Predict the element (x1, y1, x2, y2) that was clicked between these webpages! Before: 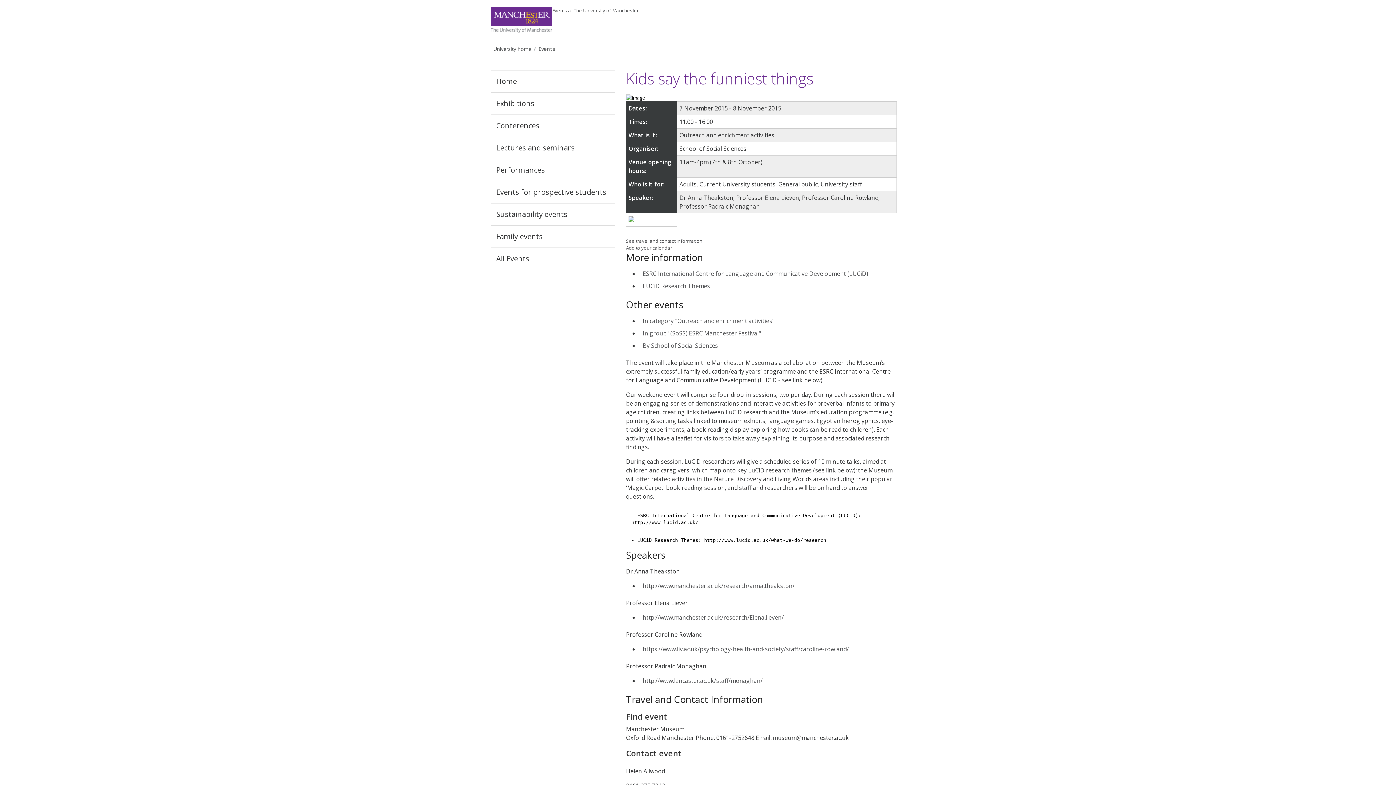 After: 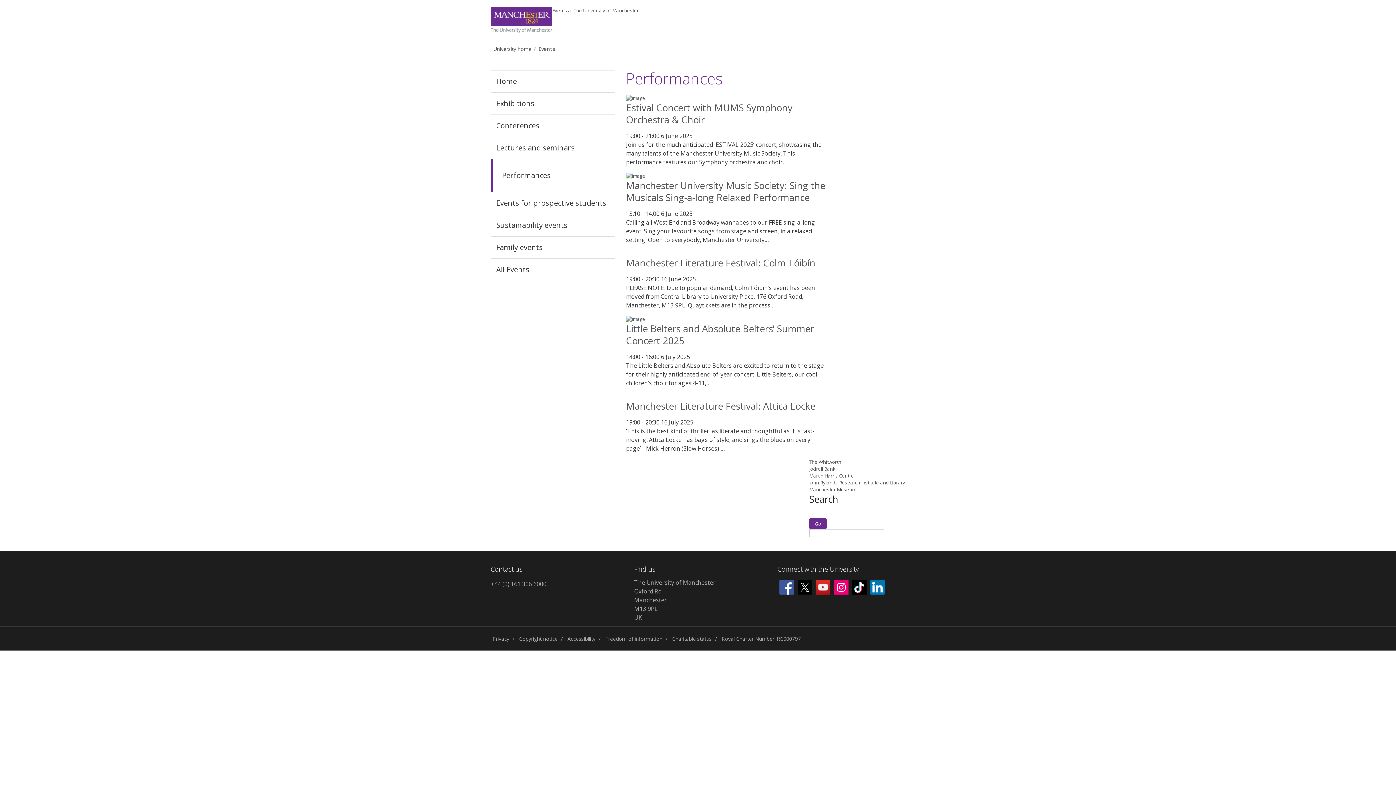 Action: bbox: (490, 159, 615, 181) label: Performances